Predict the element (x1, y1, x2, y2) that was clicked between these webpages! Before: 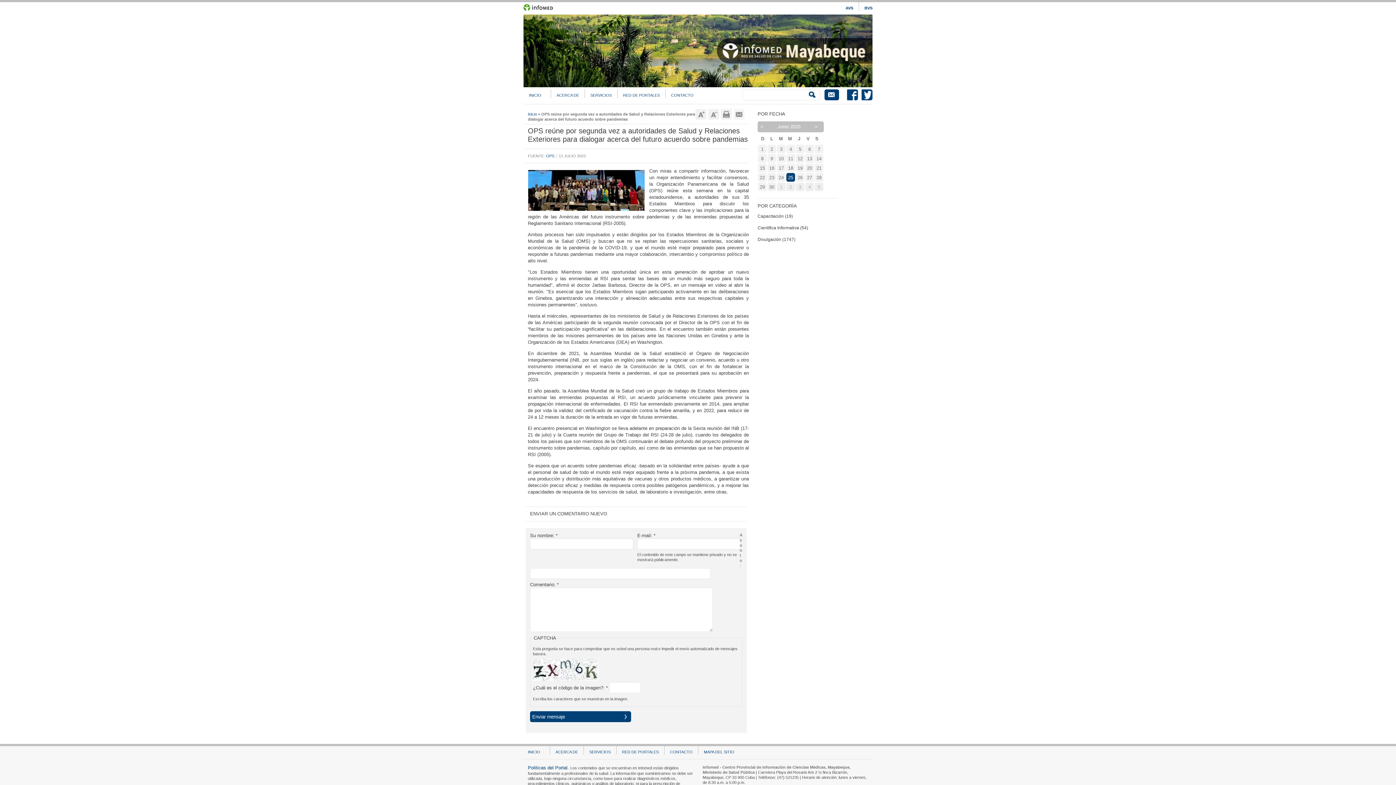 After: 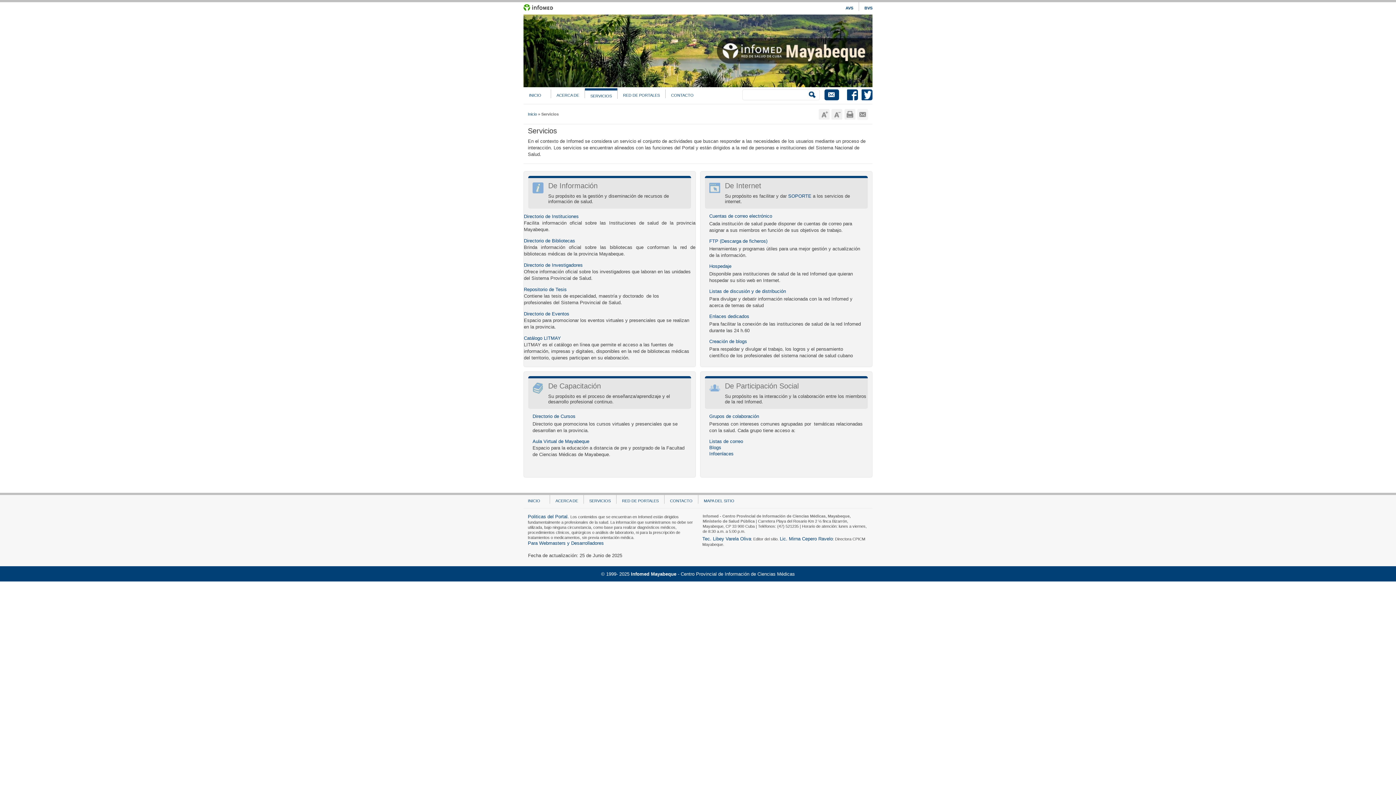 Action: label: SERVICIOS bbox: (585, 93, 617, 97)